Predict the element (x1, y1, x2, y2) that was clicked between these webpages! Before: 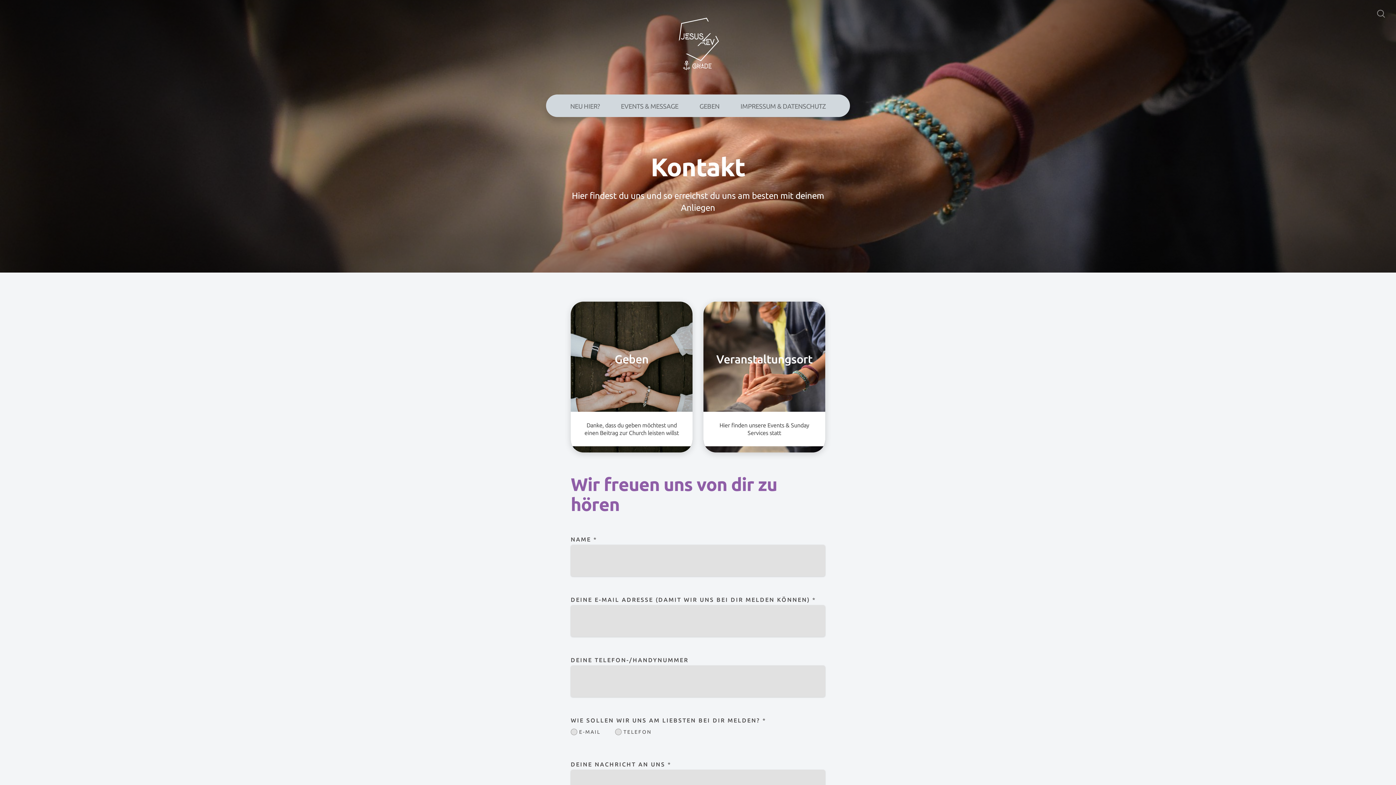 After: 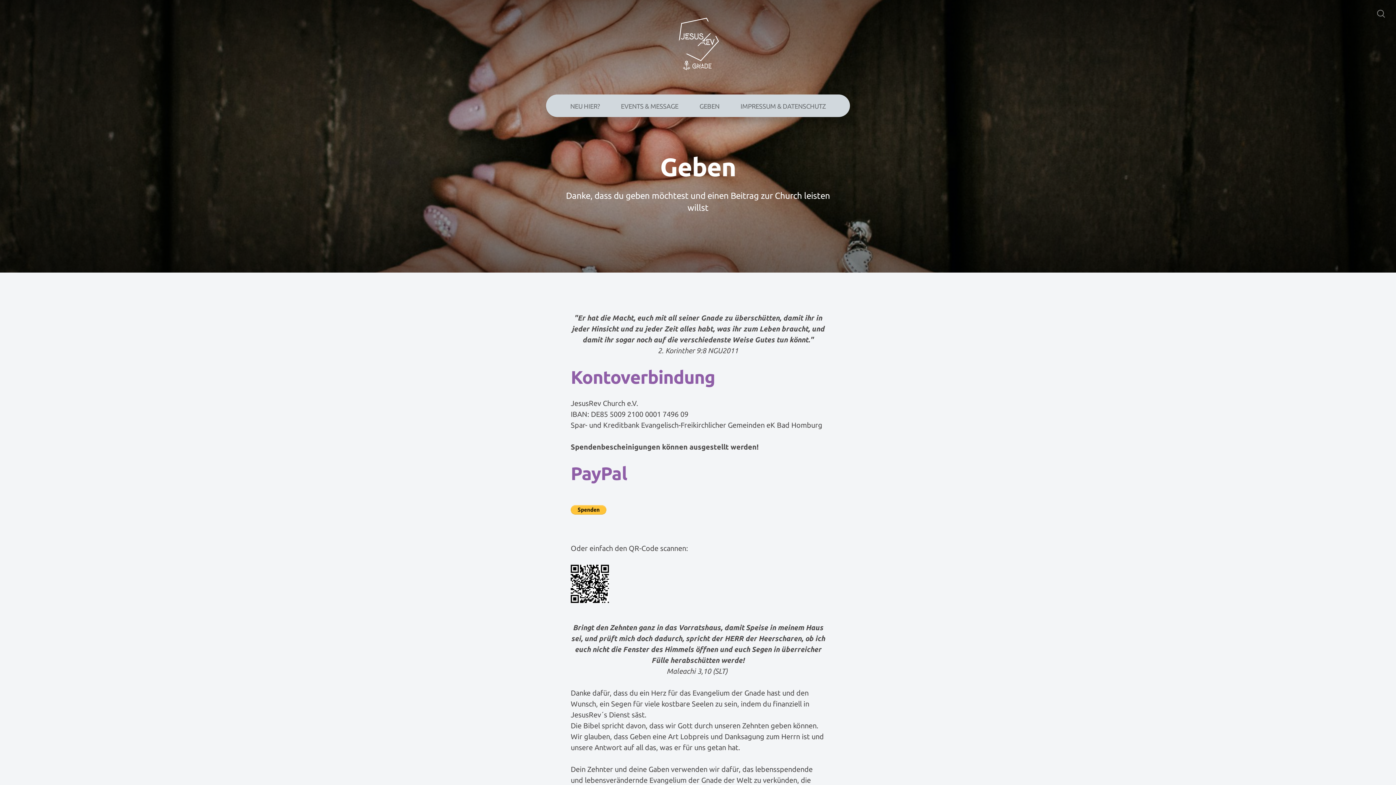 Action: label: Geben

Danke, dass du geben möchtest und einen Beitrag zur Church leisten willst

GEBEN  bbox: (570, 301, 692, 452)